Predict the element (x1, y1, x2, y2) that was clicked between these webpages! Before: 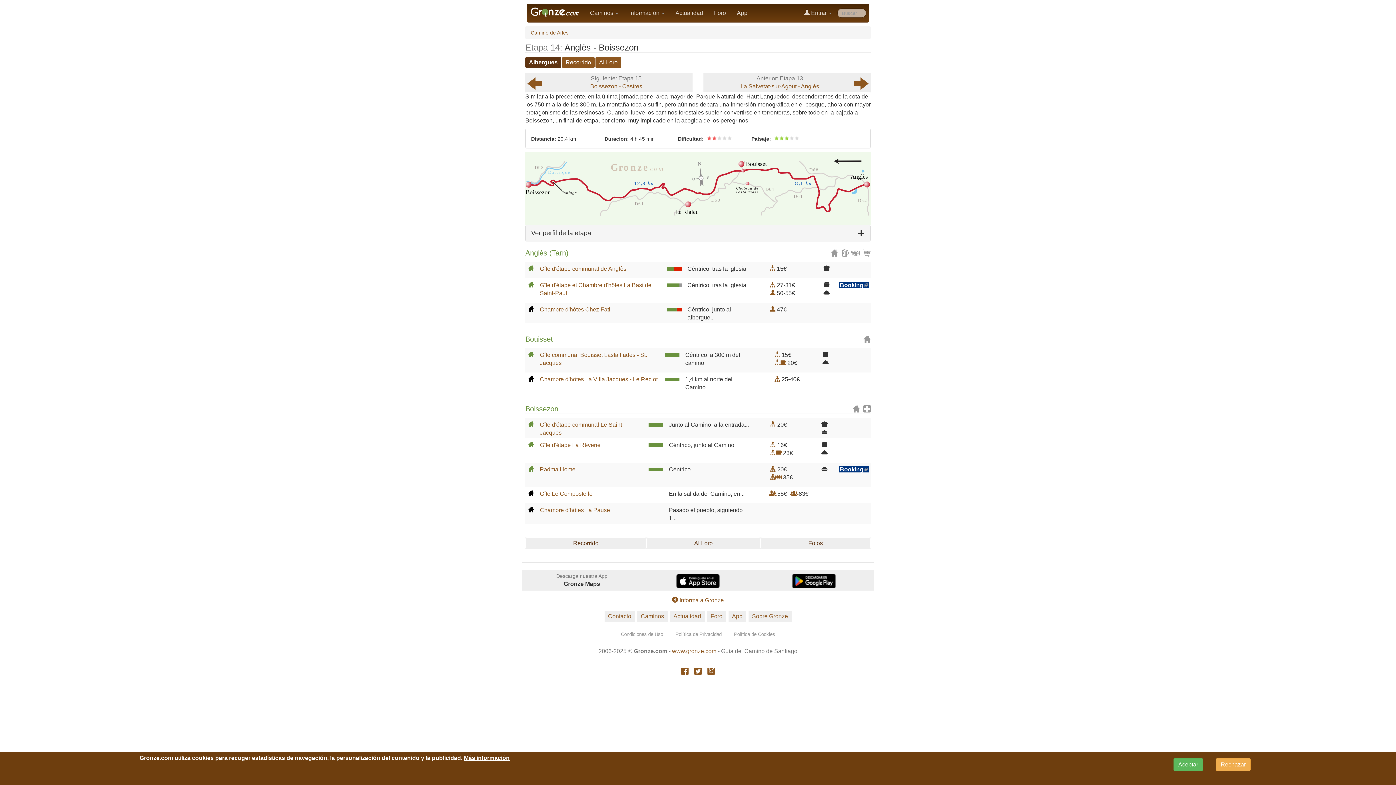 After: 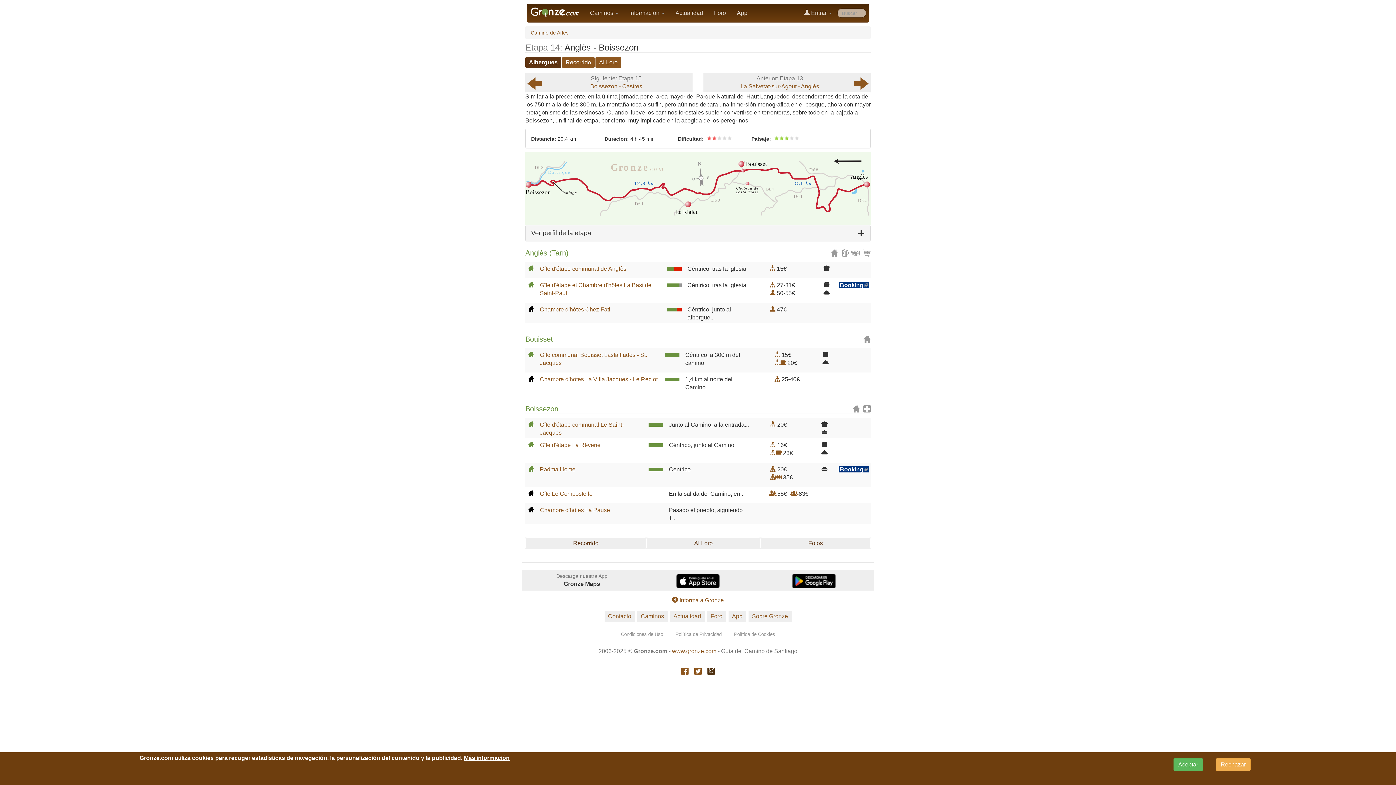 Action: bbox: (707, 669, 714, 676)